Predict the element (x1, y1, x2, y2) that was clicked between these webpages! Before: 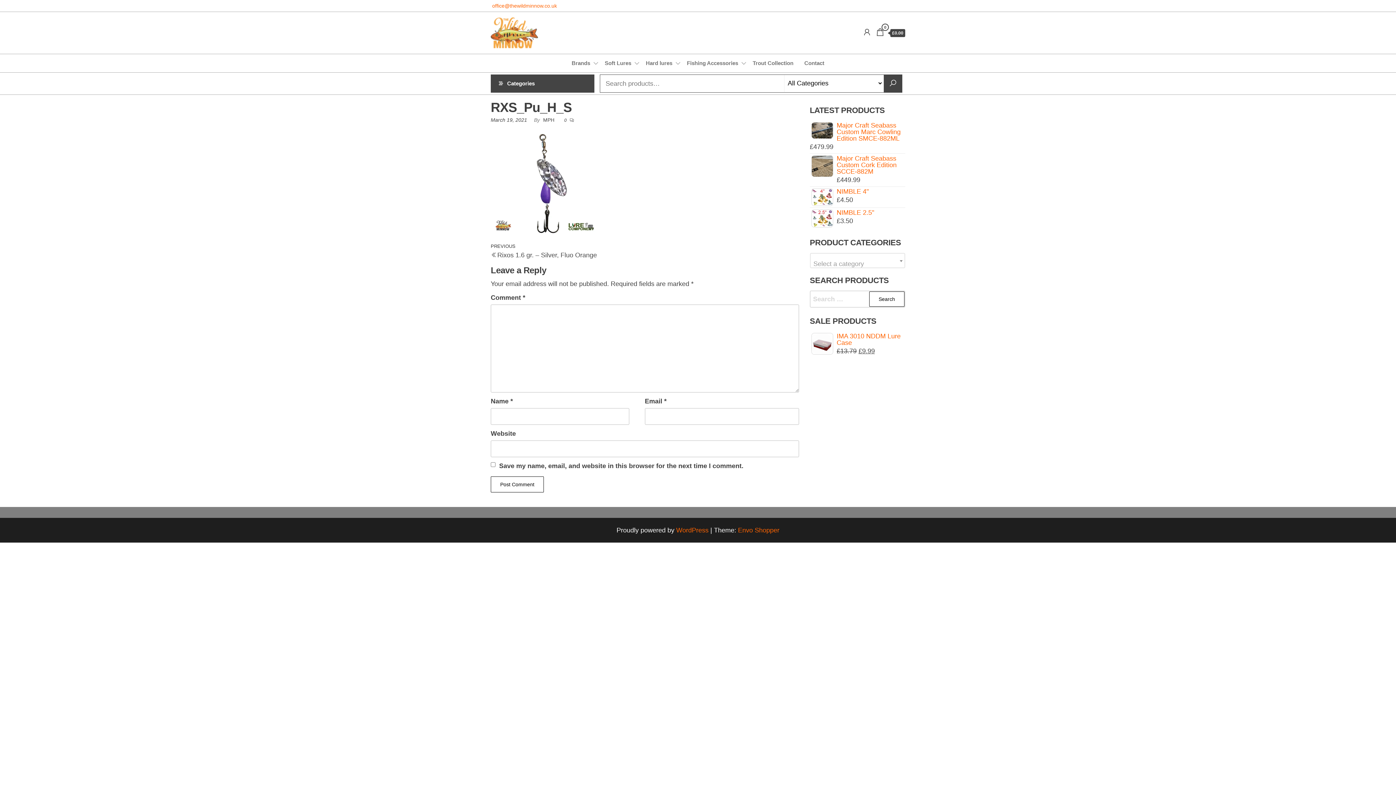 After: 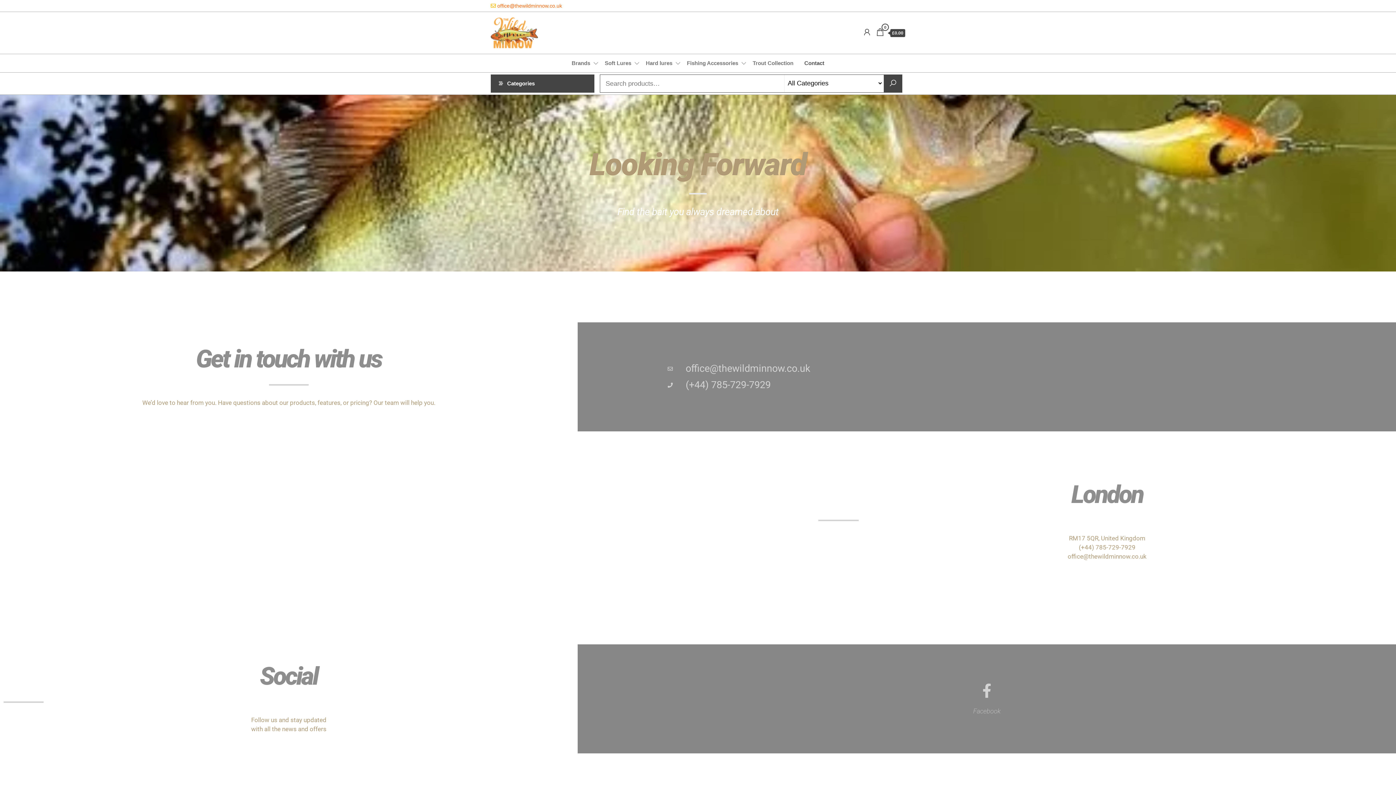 Action: label: Contact bbox: (799, 54, 830, 72)